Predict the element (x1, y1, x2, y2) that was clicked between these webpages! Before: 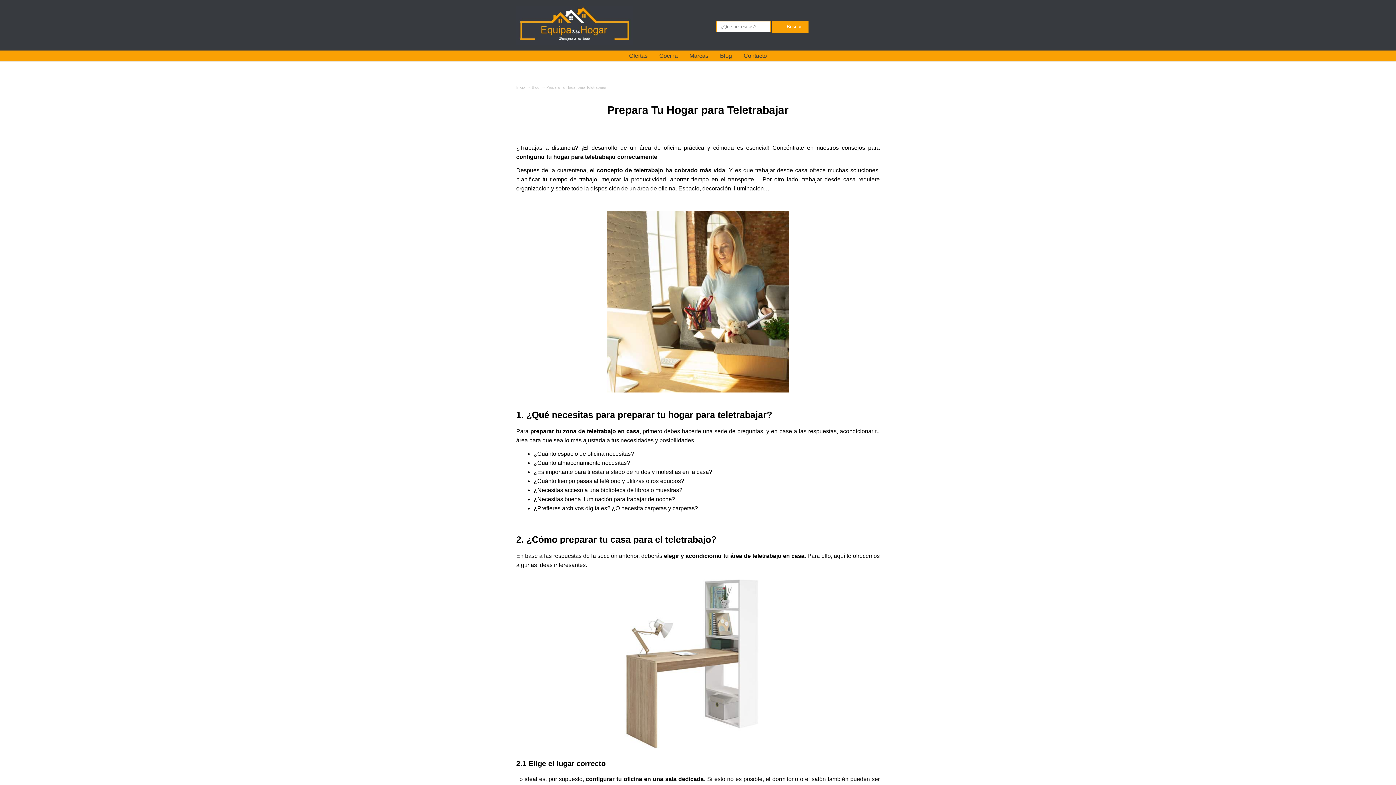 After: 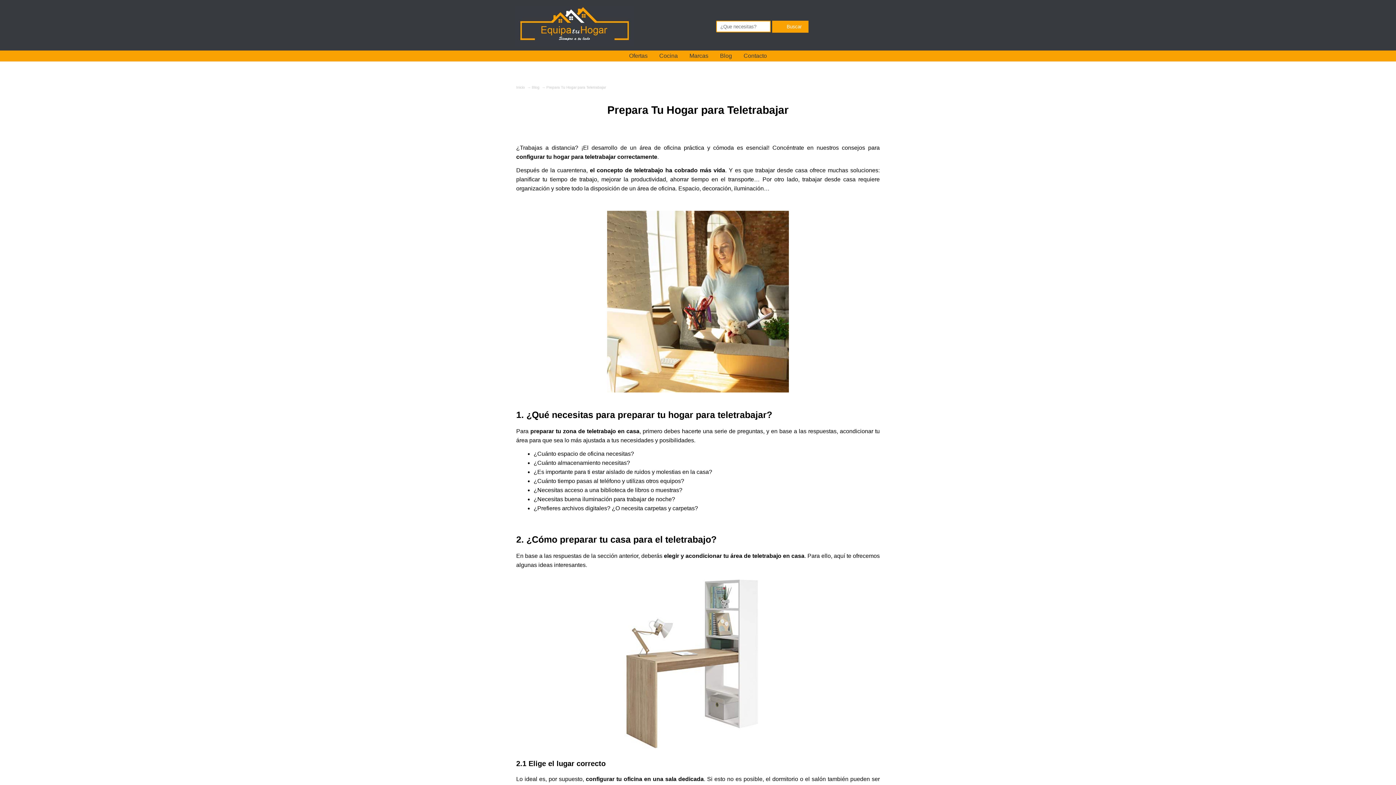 Action: bbox: (607, 661, 789, 667)